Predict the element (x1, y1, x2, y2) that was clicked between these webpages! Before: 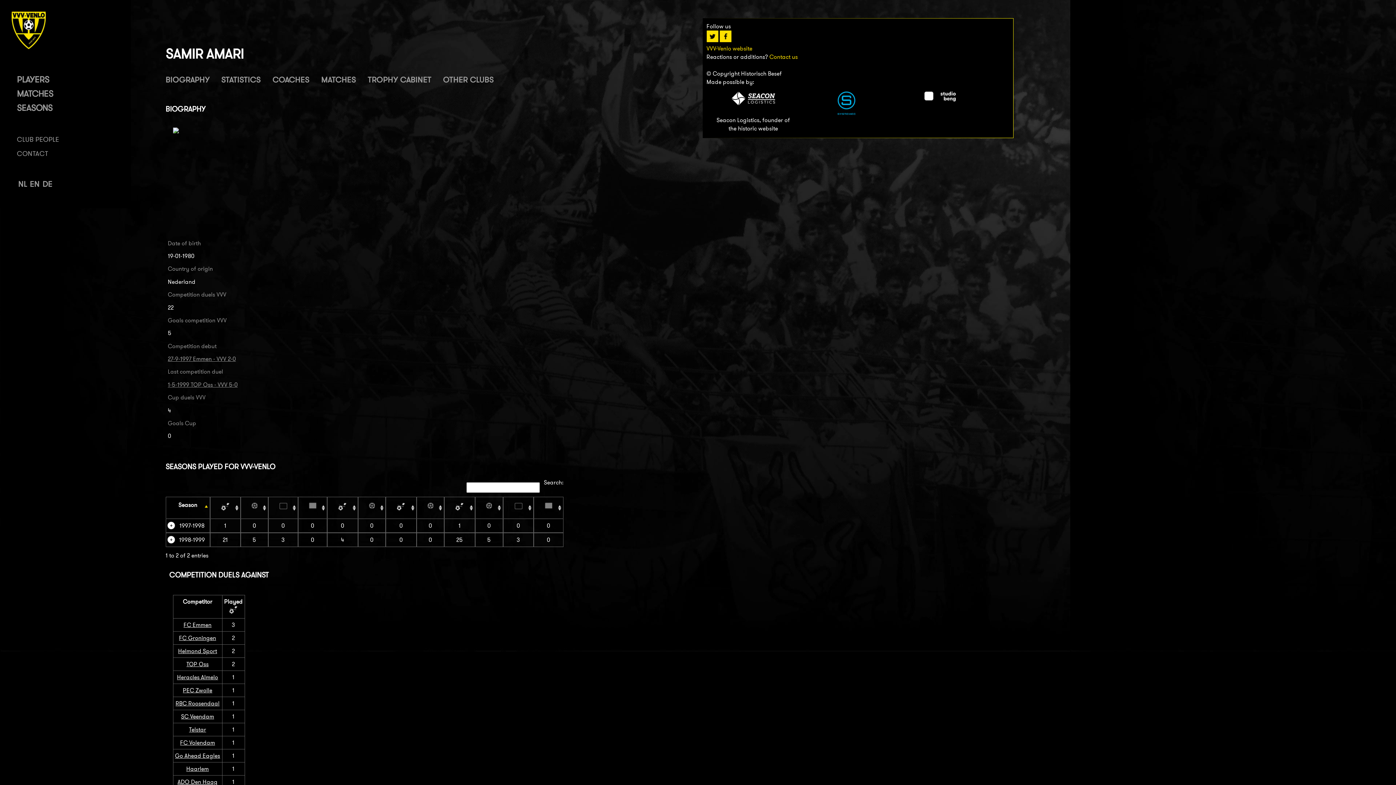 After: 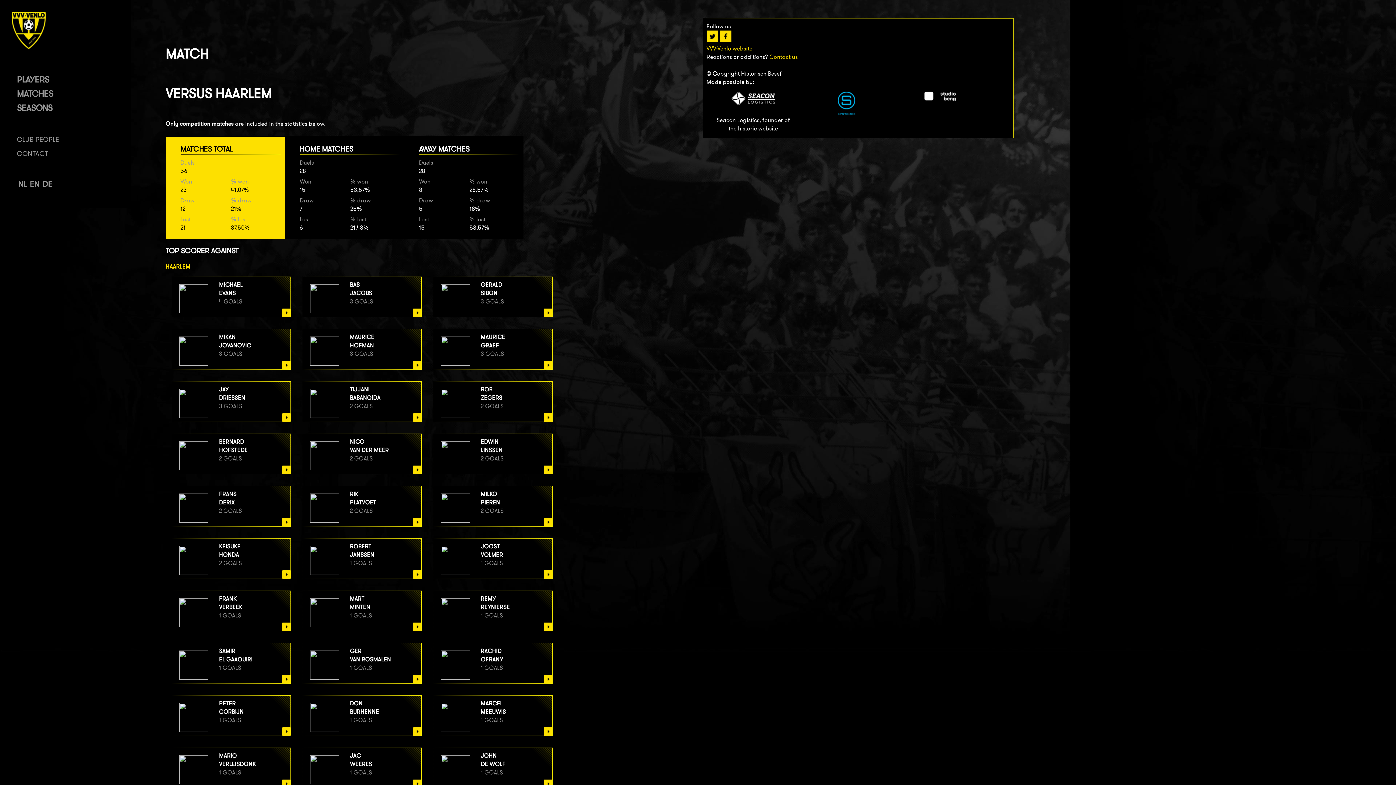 Action: label: Haarlem bbox: (186, 765, 208, 772)